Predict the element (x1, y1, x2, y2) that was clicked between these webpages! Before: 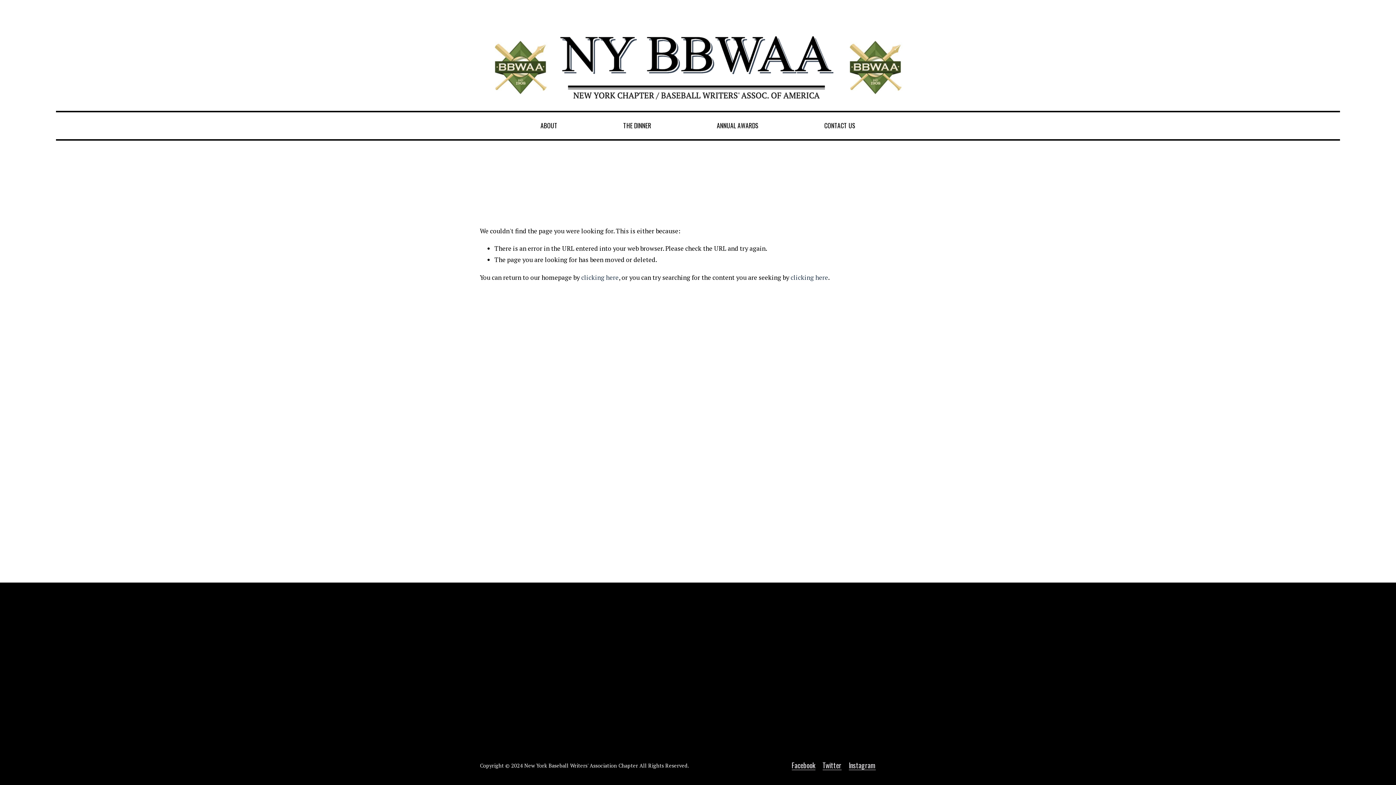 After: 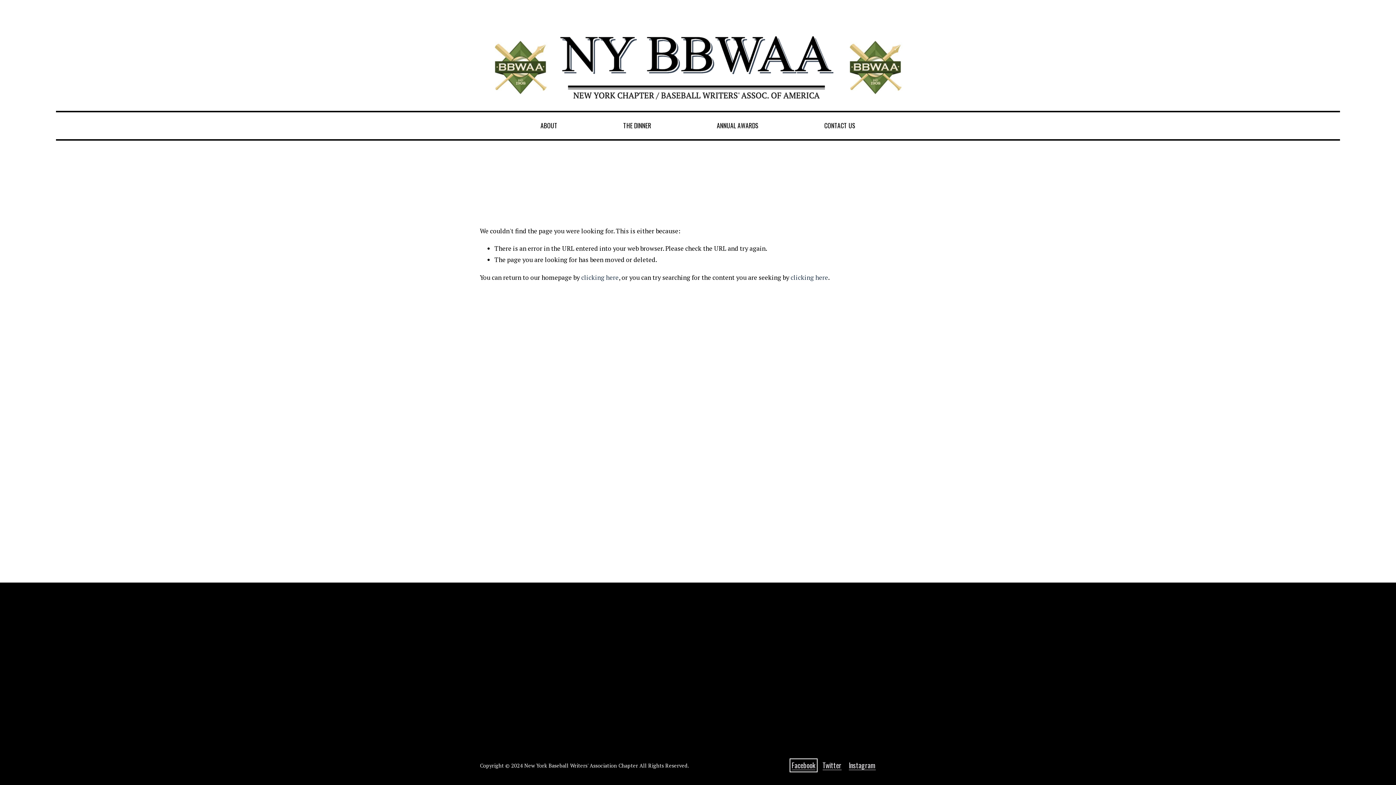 Action: label: Facebook bbox: (791, 761, 815, 770)